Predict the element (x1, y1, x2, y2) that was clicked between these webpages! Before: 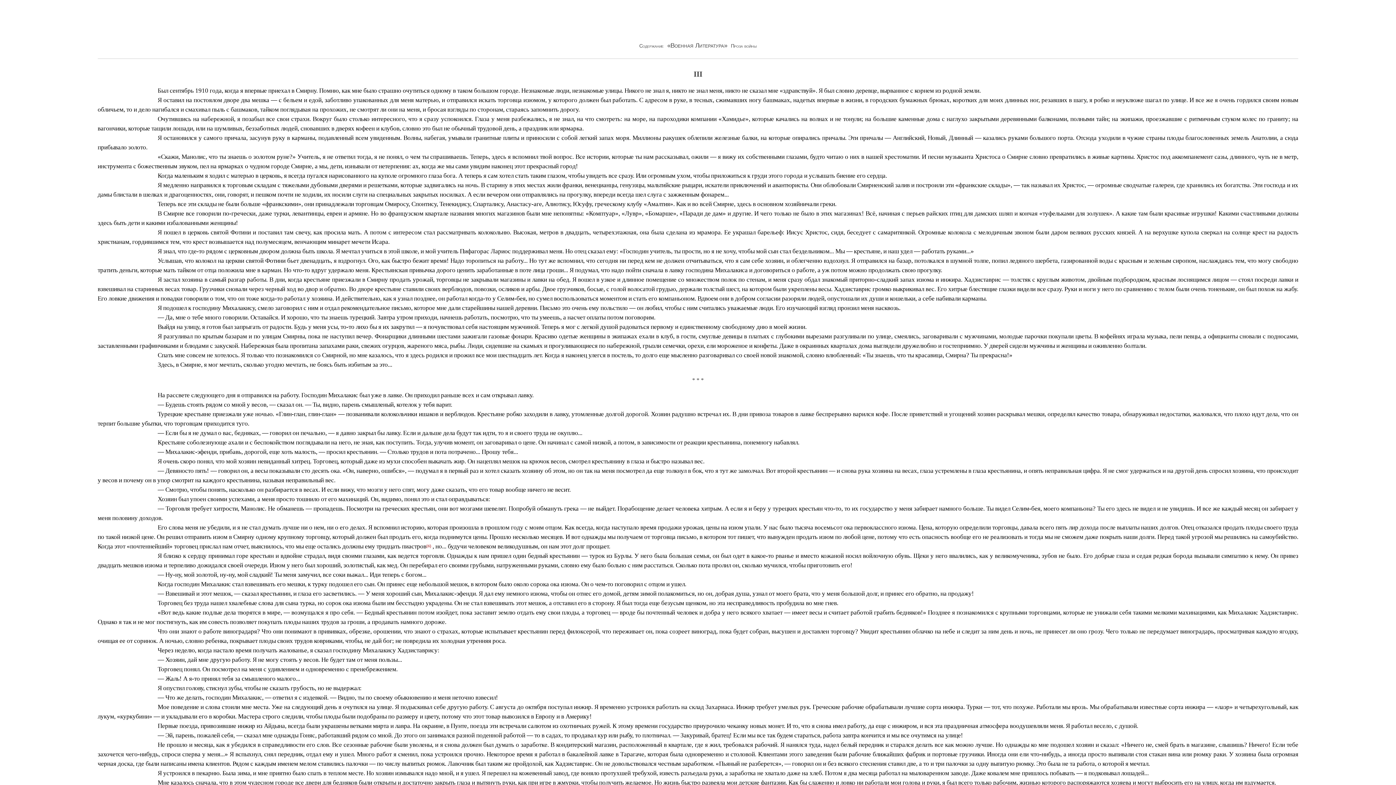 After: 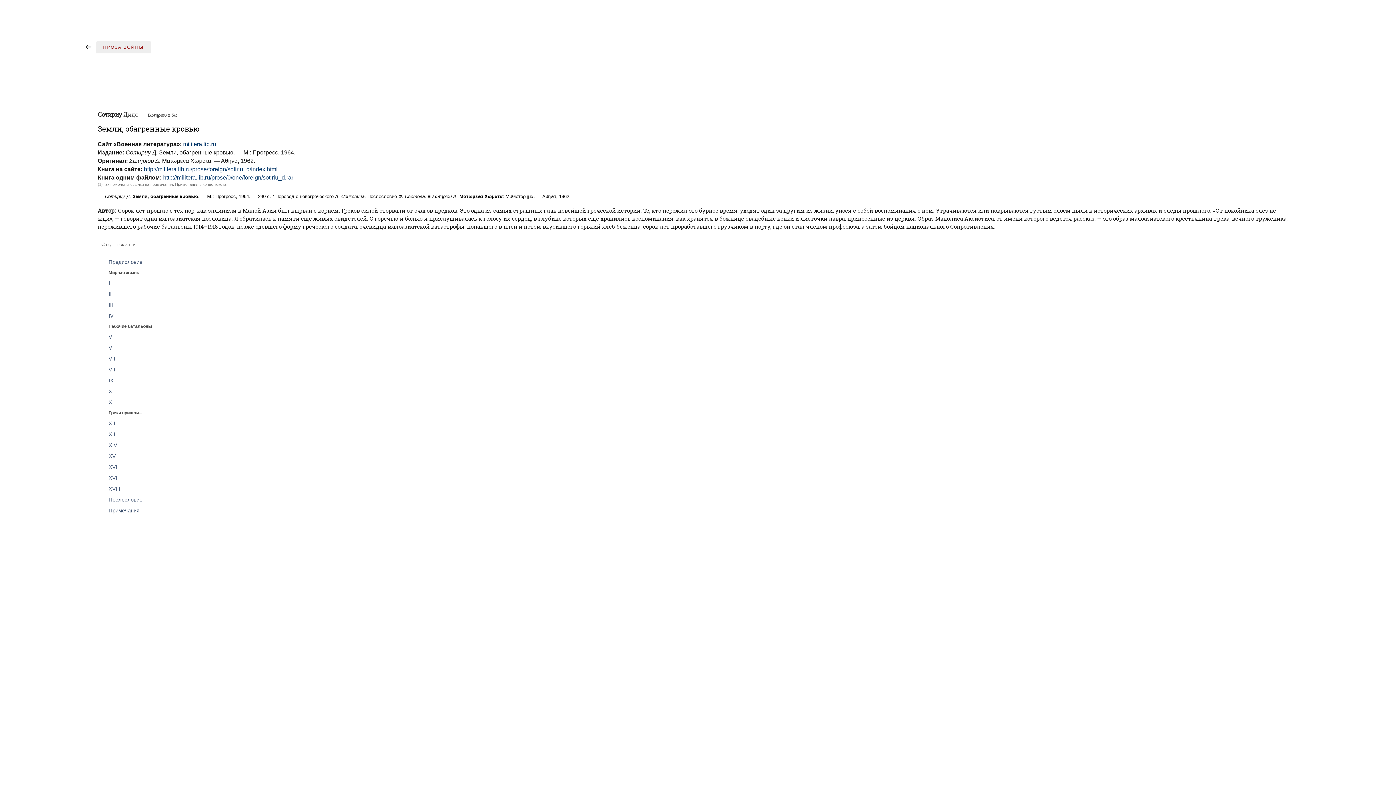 Action: bbox: (639, 42, 663, 48) label: Содержание